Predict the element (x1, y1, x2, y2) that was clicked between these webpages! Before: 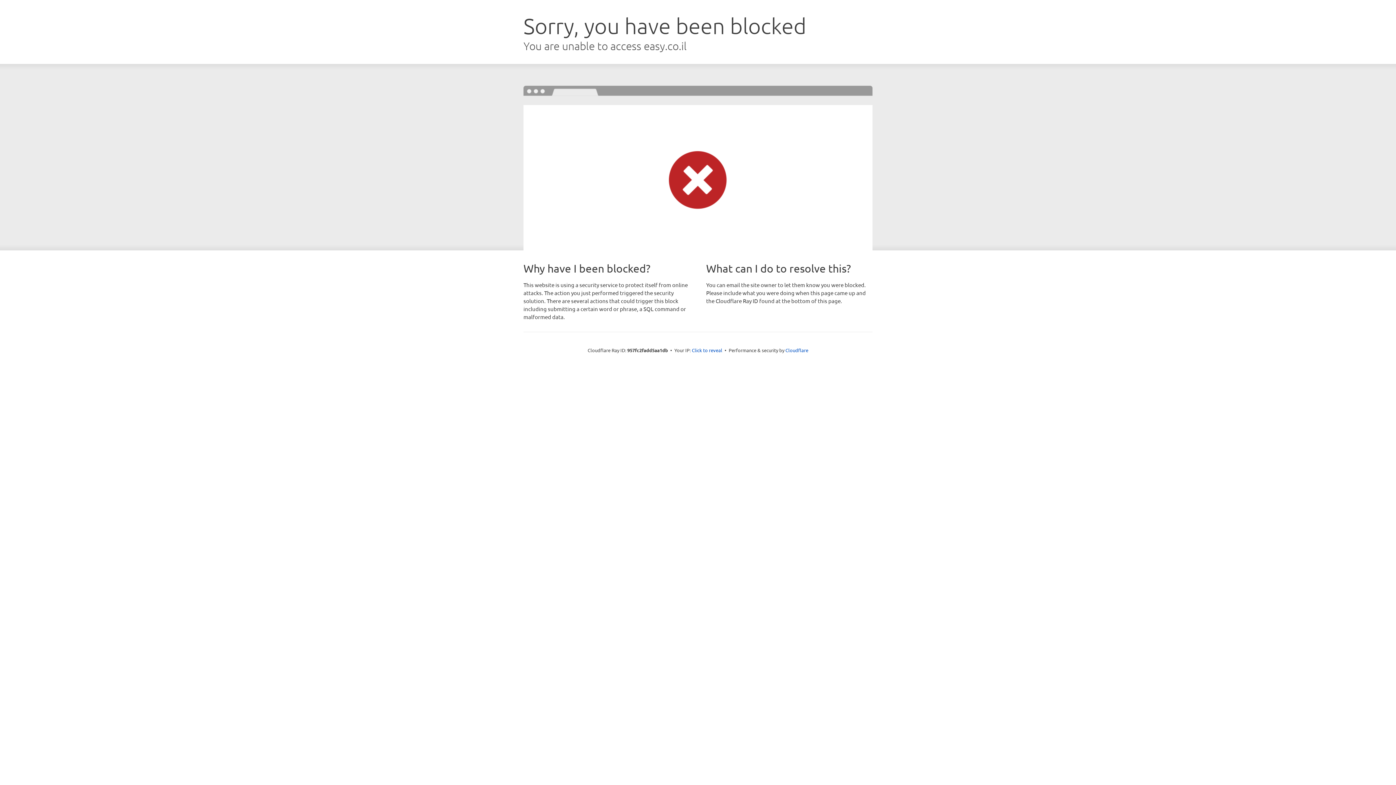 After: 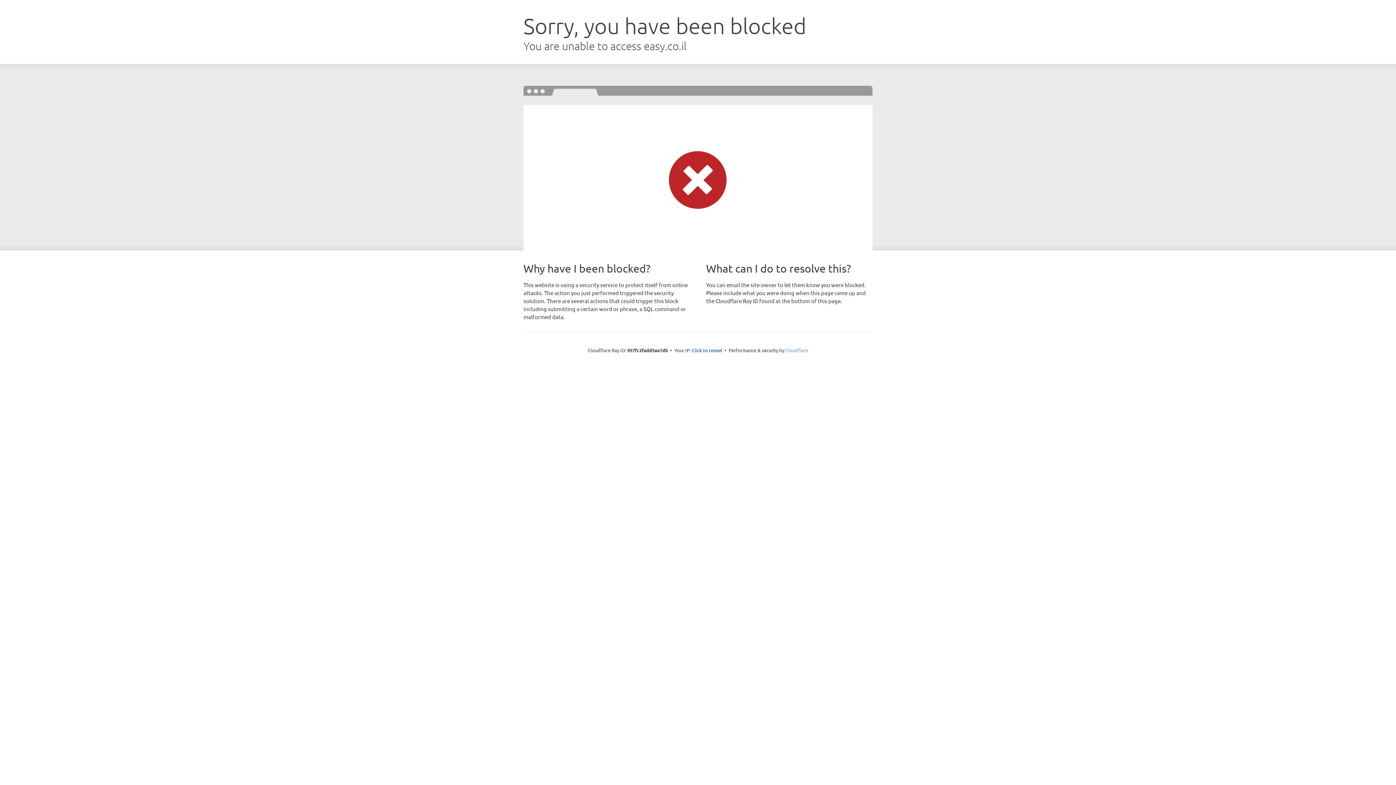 Action: label: Cloudflare bbox: (785, 347, 808, 353)